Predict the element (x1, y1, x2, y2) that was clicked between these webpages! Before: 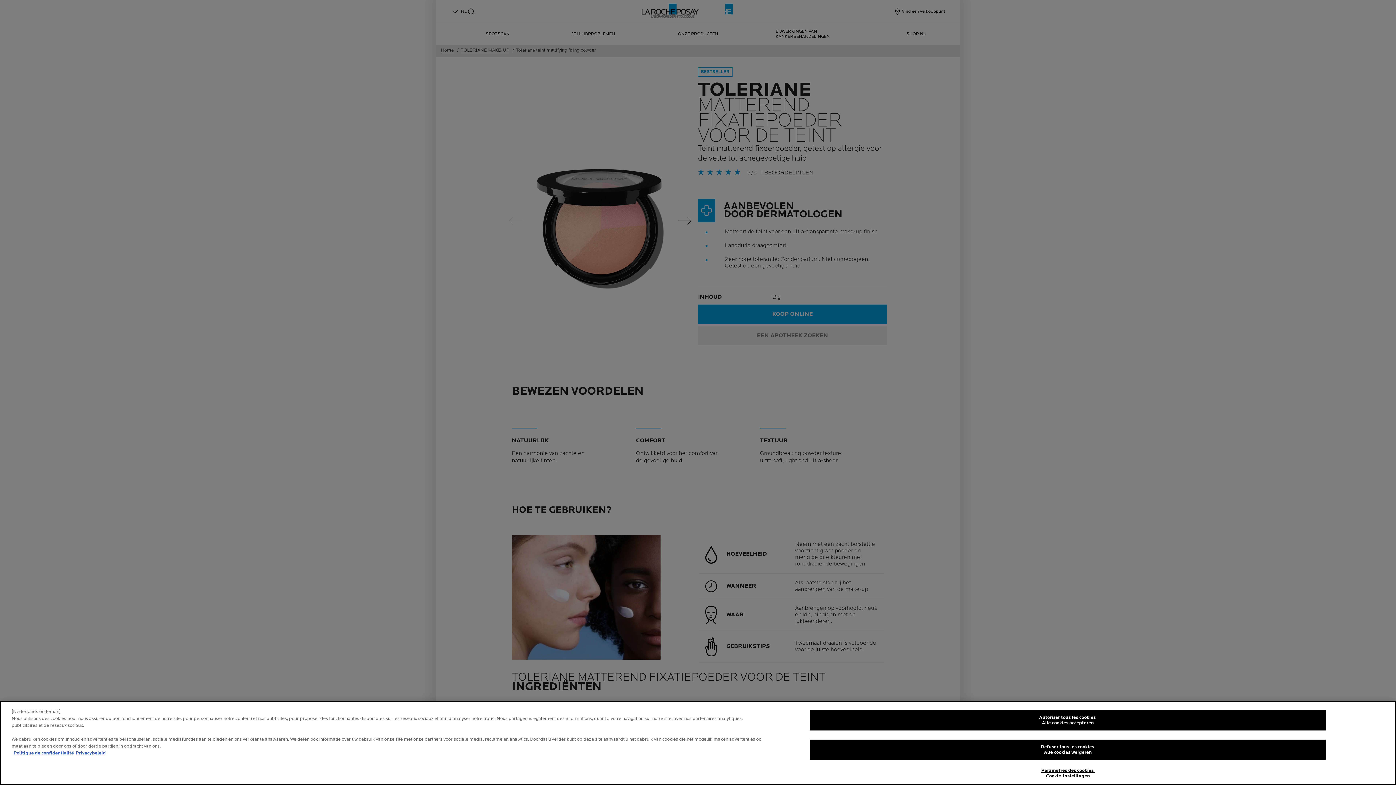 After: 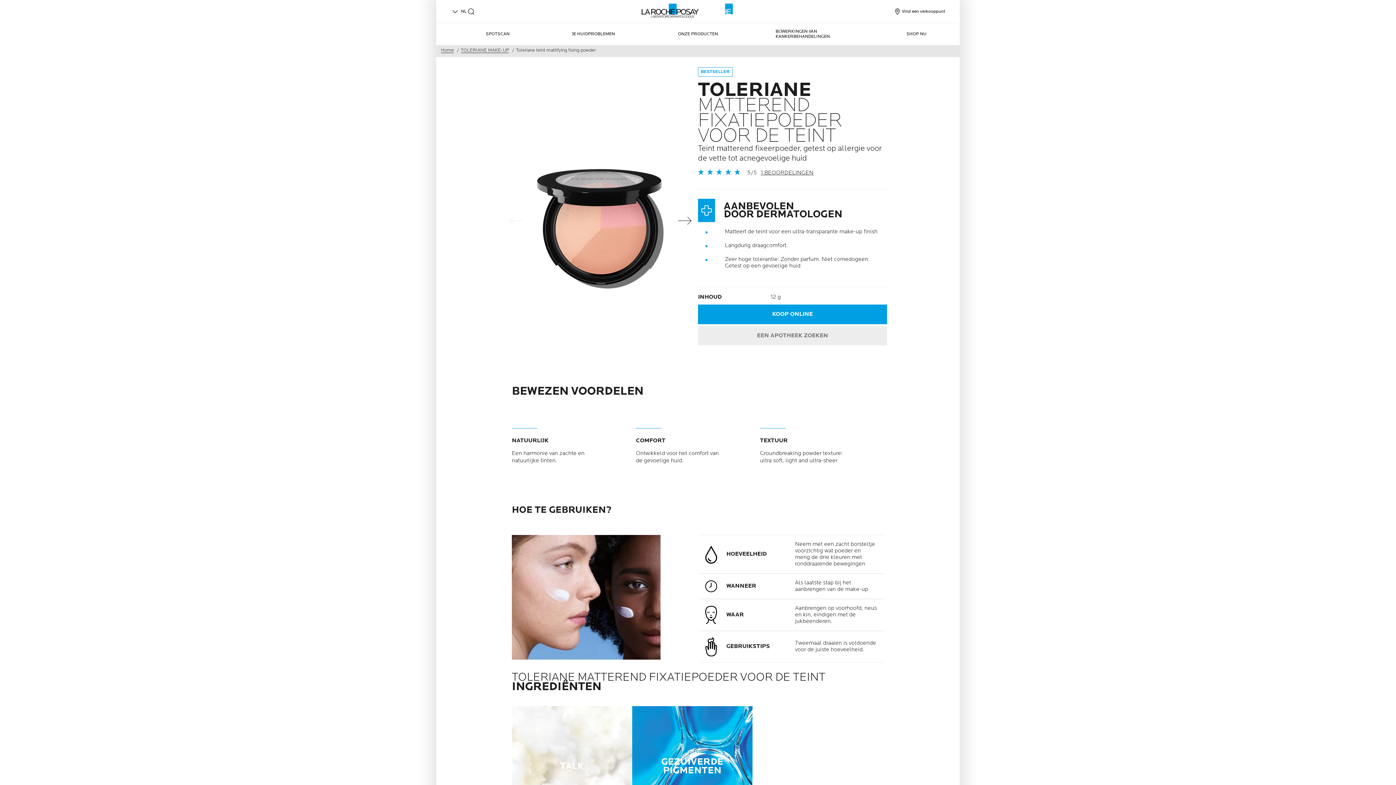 Action: label: Refuser tous les cookies
Alle cookies weigeren bbox: (809, 740, 1326, 760)